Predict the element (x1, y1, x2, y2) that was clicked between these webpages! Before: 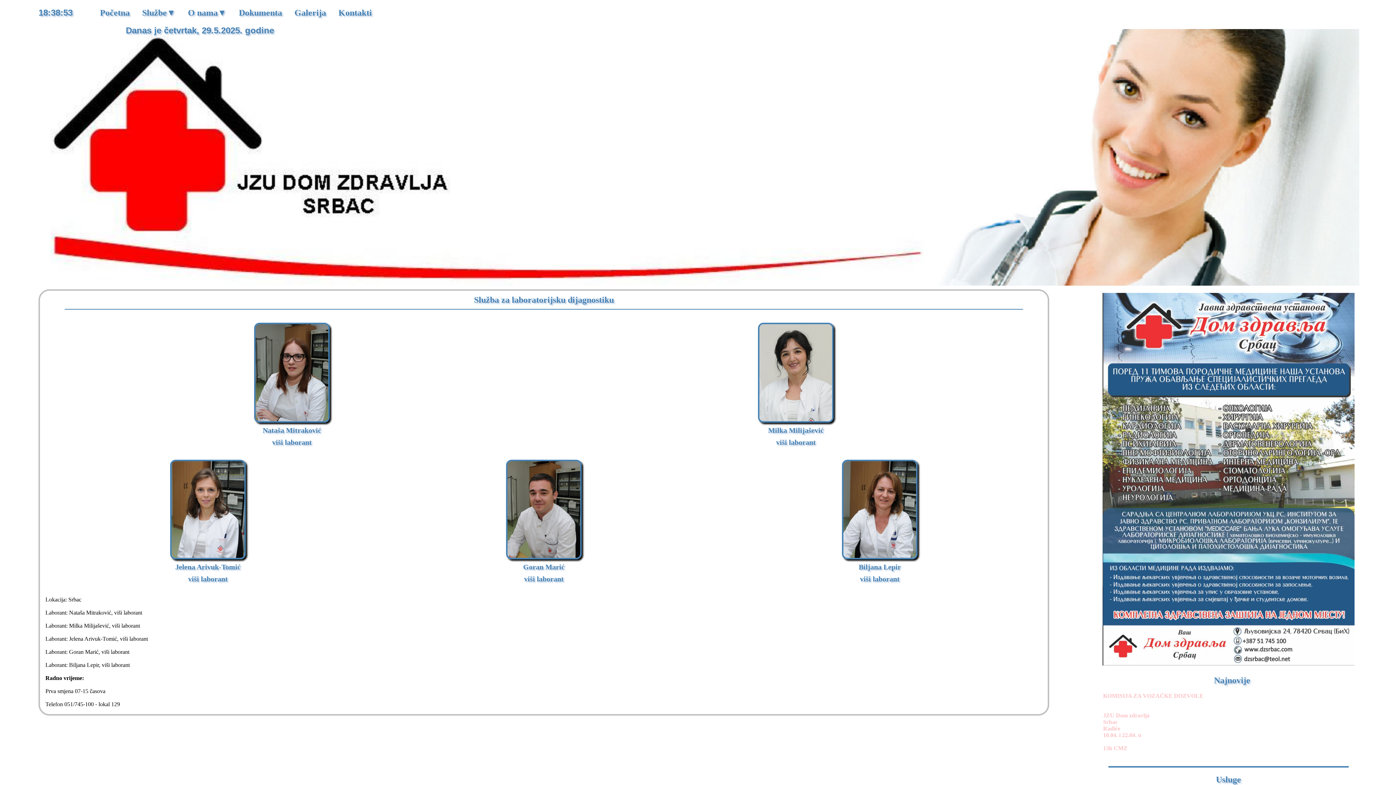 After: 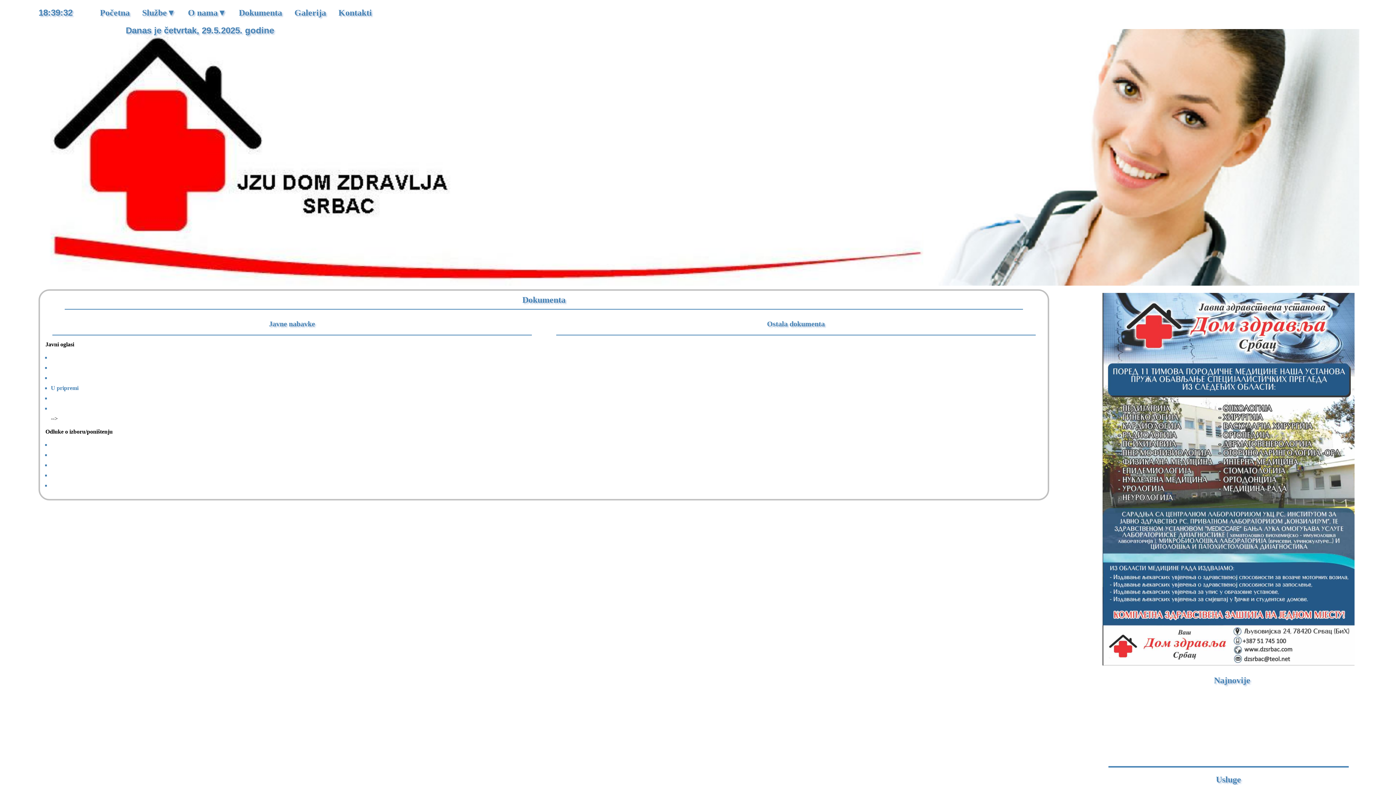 Action: bbox: (233, 3, 287, 21) label: Dokumenta